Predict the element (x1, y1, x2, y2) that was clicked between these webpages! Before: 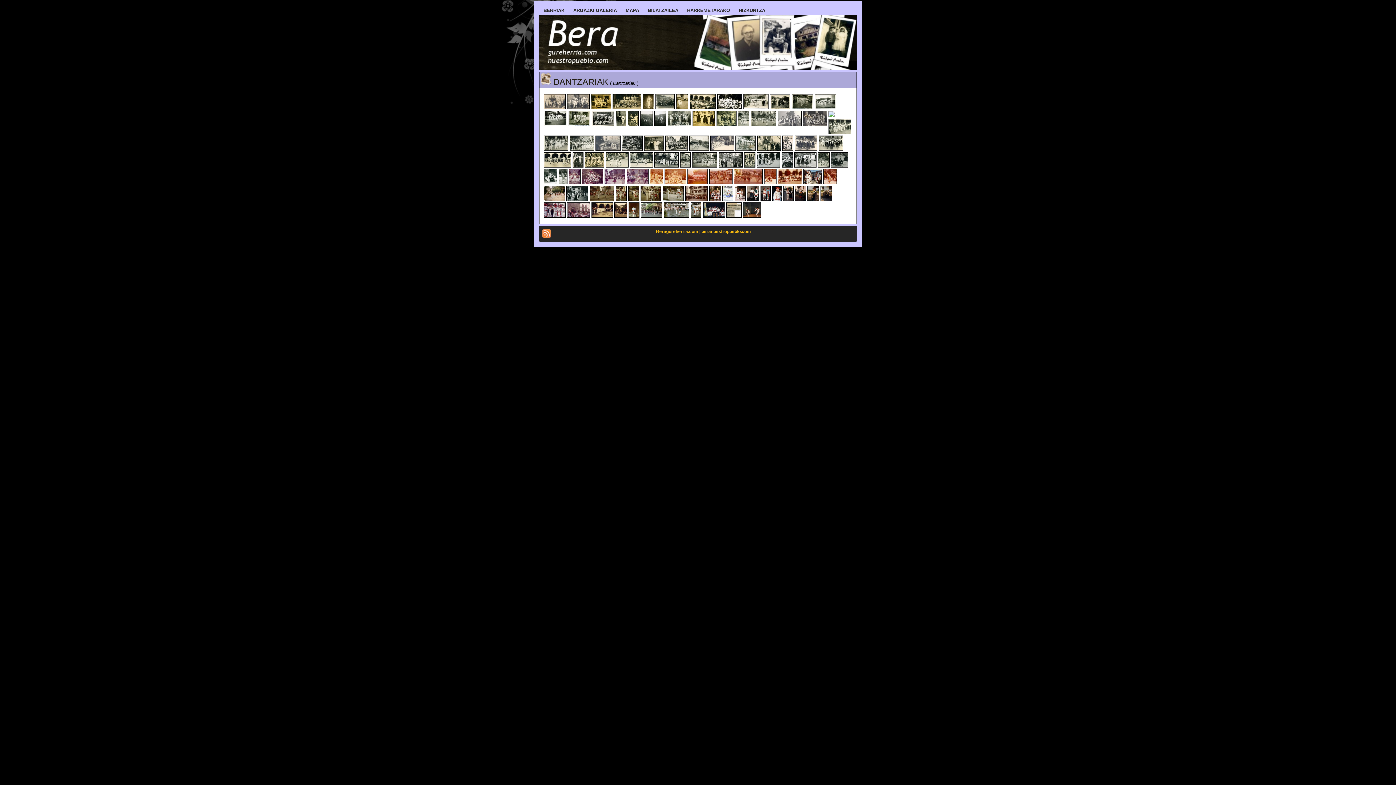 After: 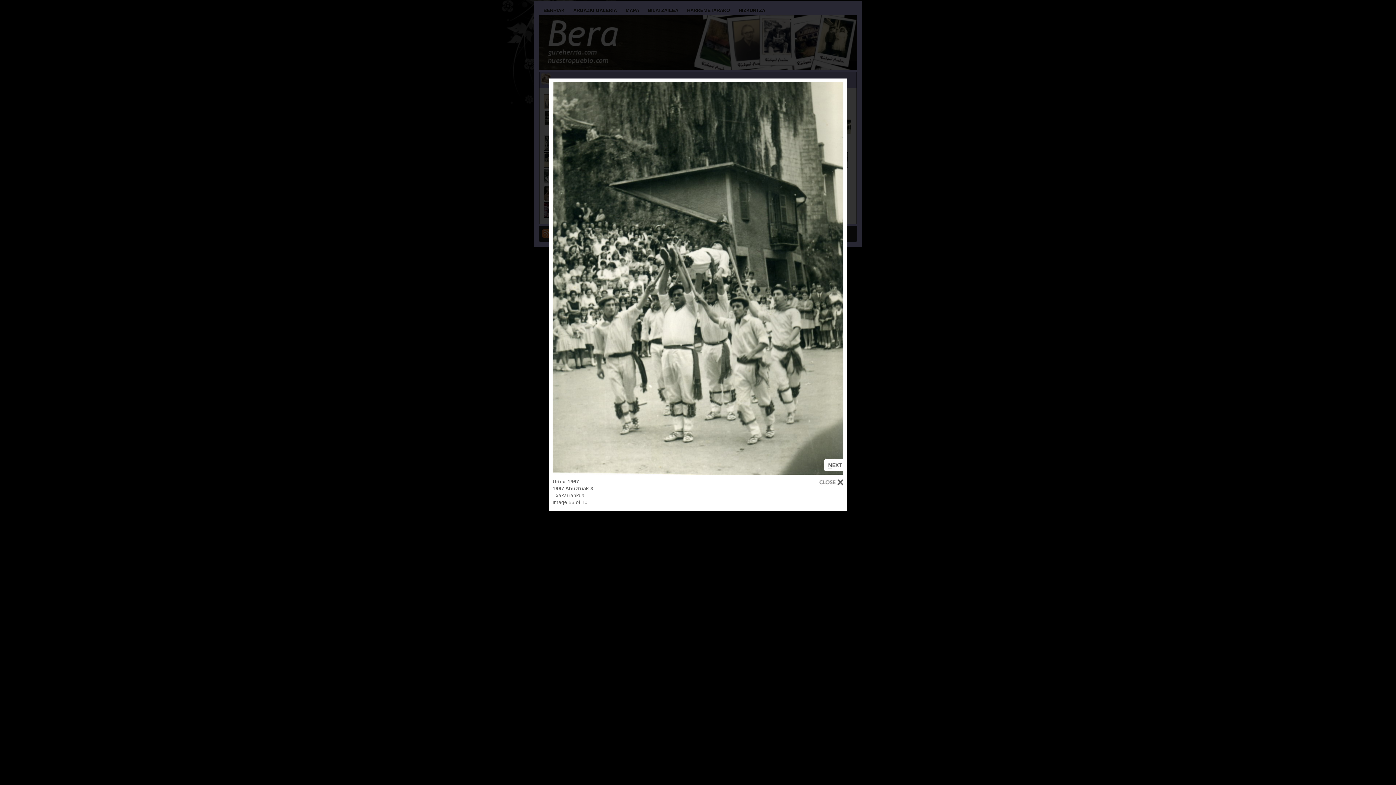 Action: bbox: (818, 163, 829, 168)